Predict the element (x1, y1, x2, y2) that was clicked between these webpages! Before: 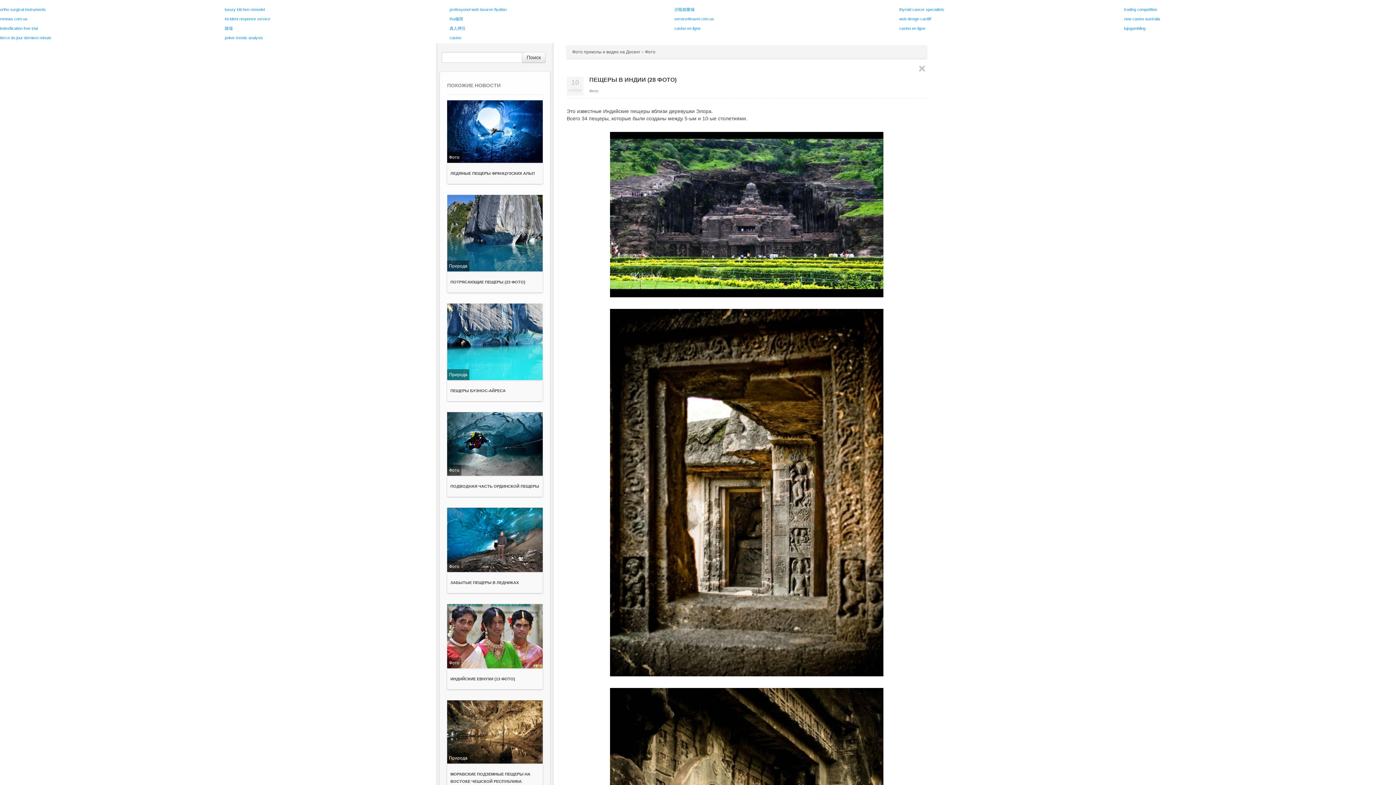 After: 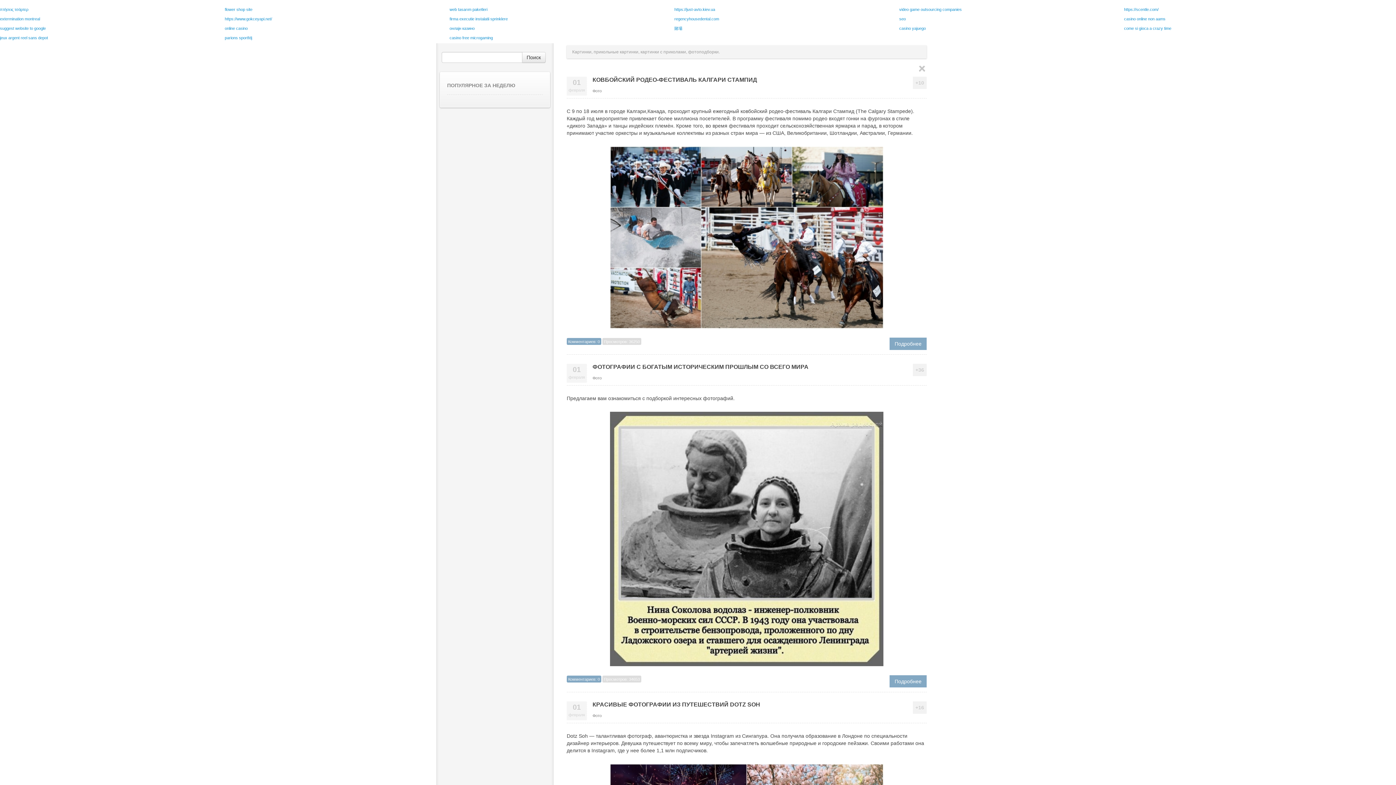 Action: label: Фото bbox: (645, 49, 655, 54)